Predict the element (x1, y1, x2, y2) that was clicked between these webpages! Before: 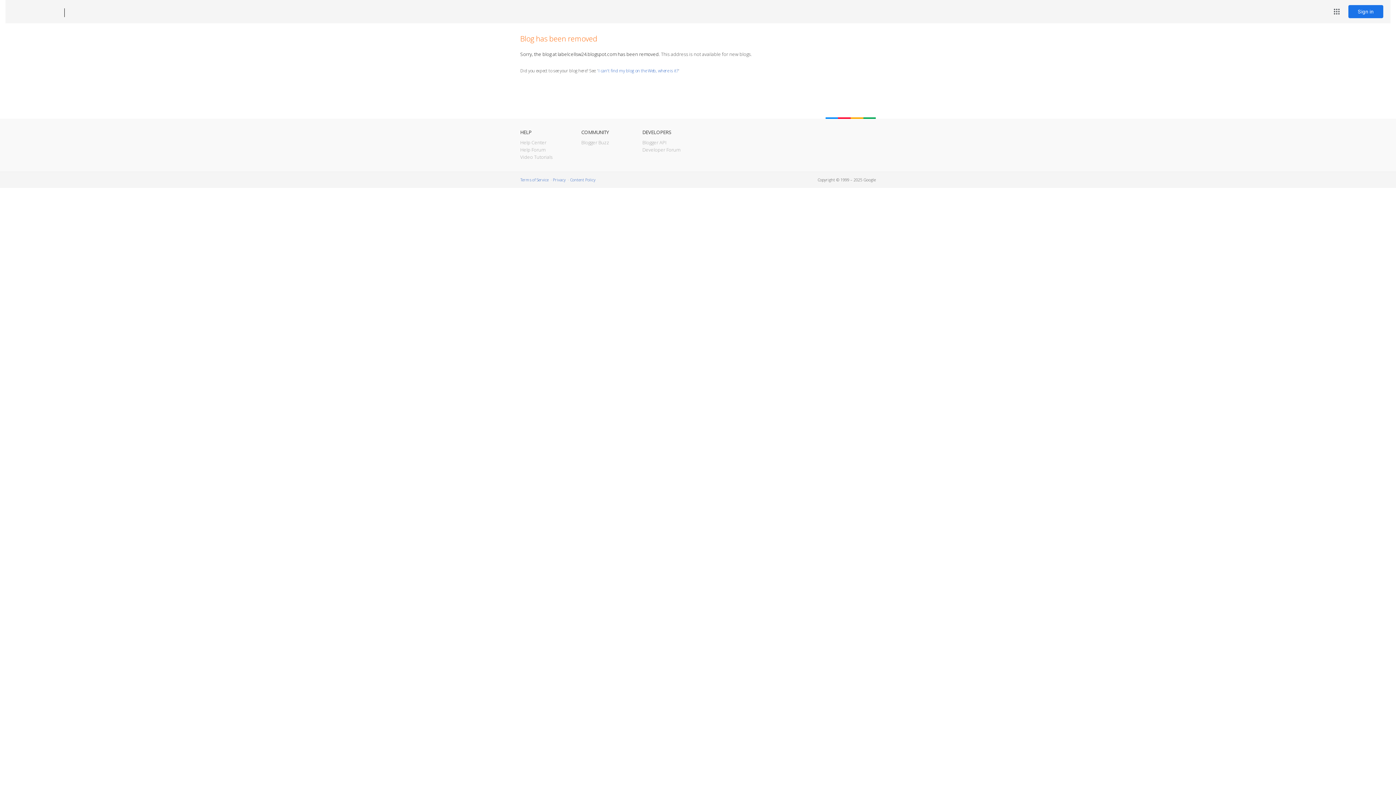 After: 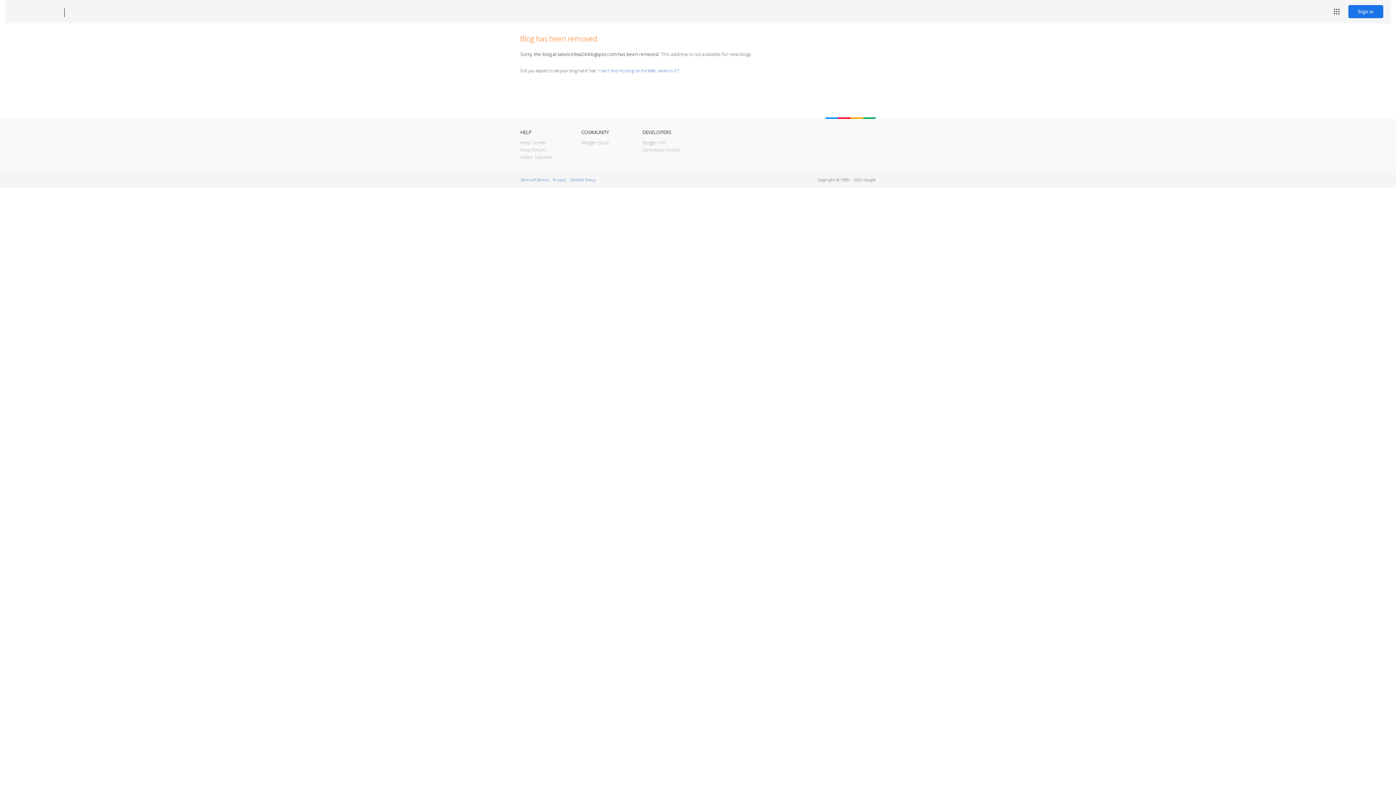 Action: label: Blogger bbox: (12, 7, 53, 17)